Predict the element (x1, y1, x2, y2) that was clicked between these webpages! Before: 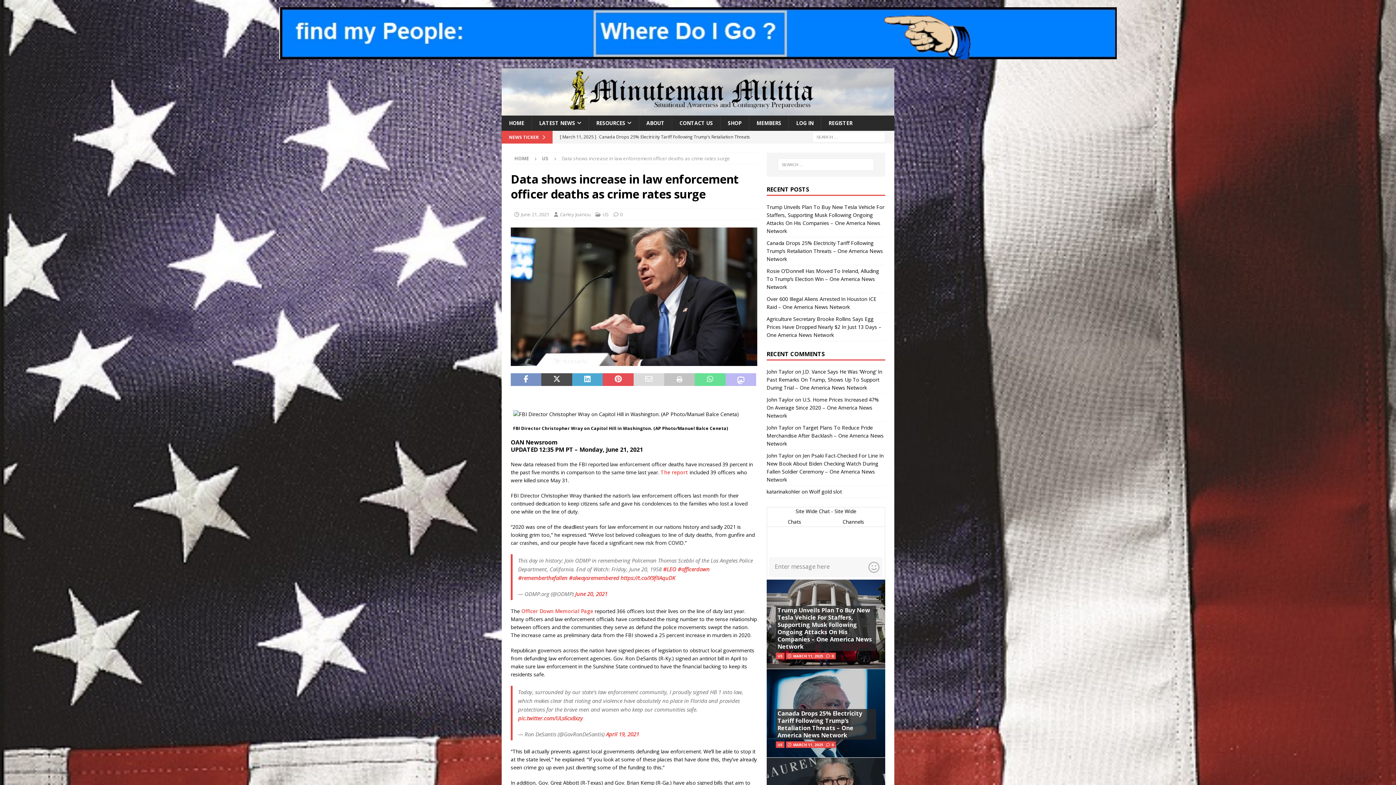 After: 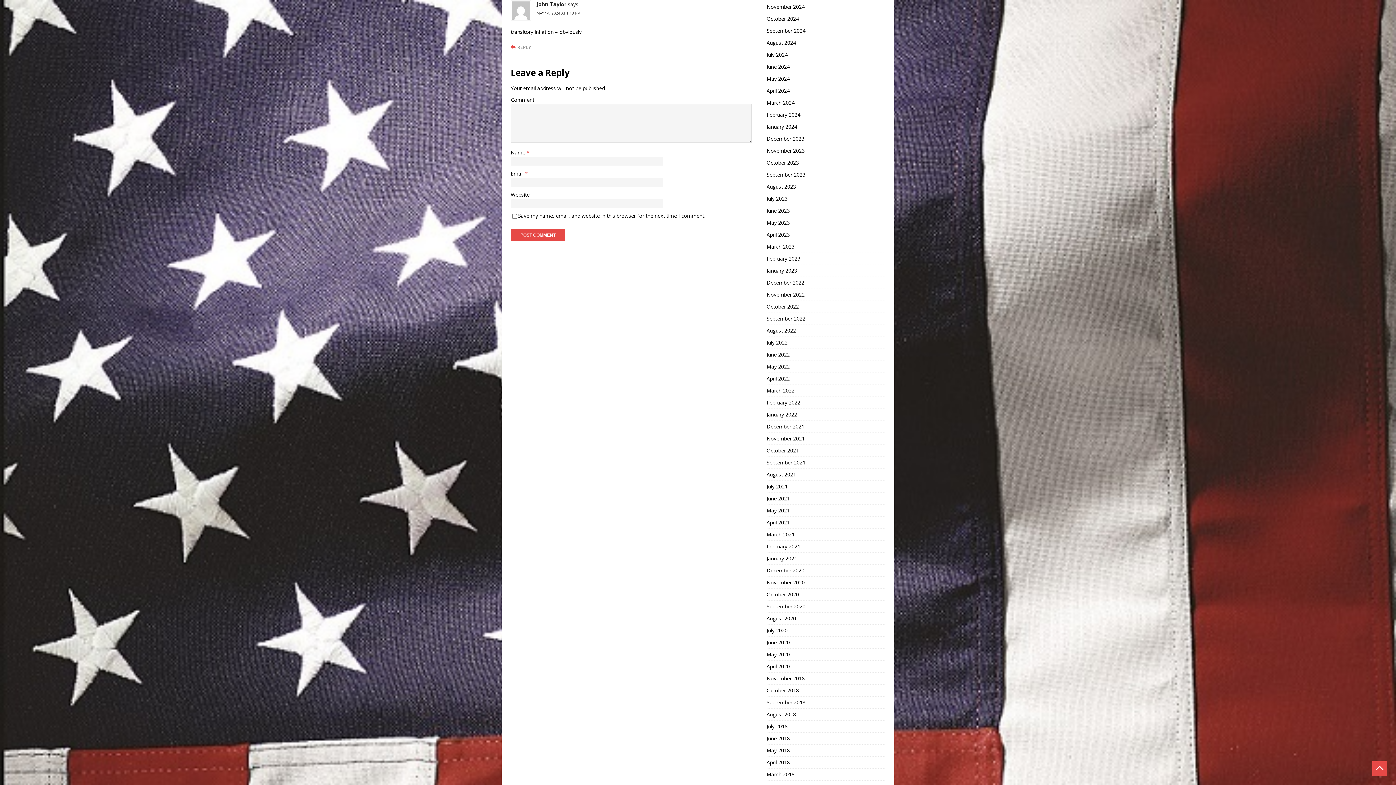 Action: bbox: (766, 396, 879, 419) label: U.S. Home Prices Increased 47% On Average Since 2020 – One America News Network